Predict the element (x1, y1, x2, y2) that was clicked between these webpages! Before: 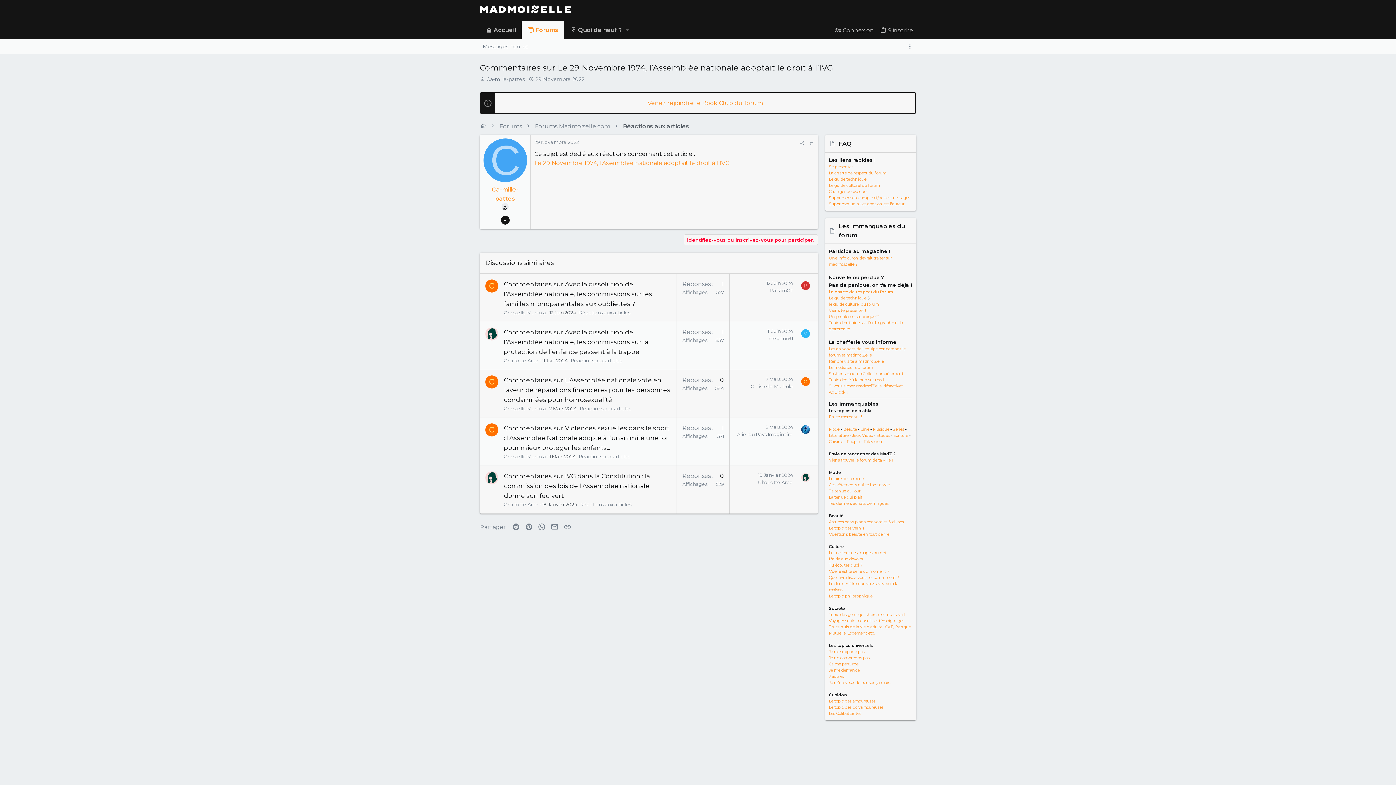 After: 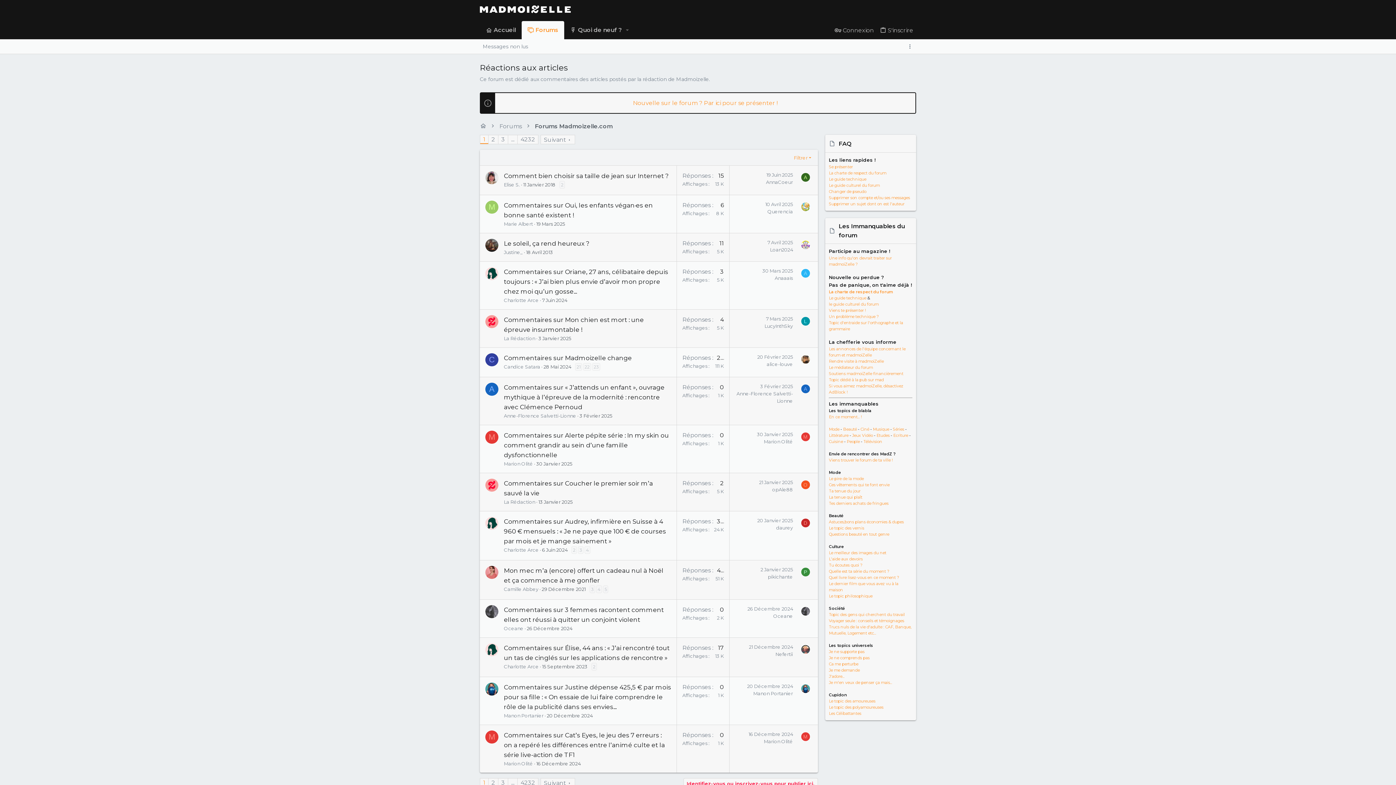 Action: label: Réactions aux articles bbox: (578, 453, 630, 459)